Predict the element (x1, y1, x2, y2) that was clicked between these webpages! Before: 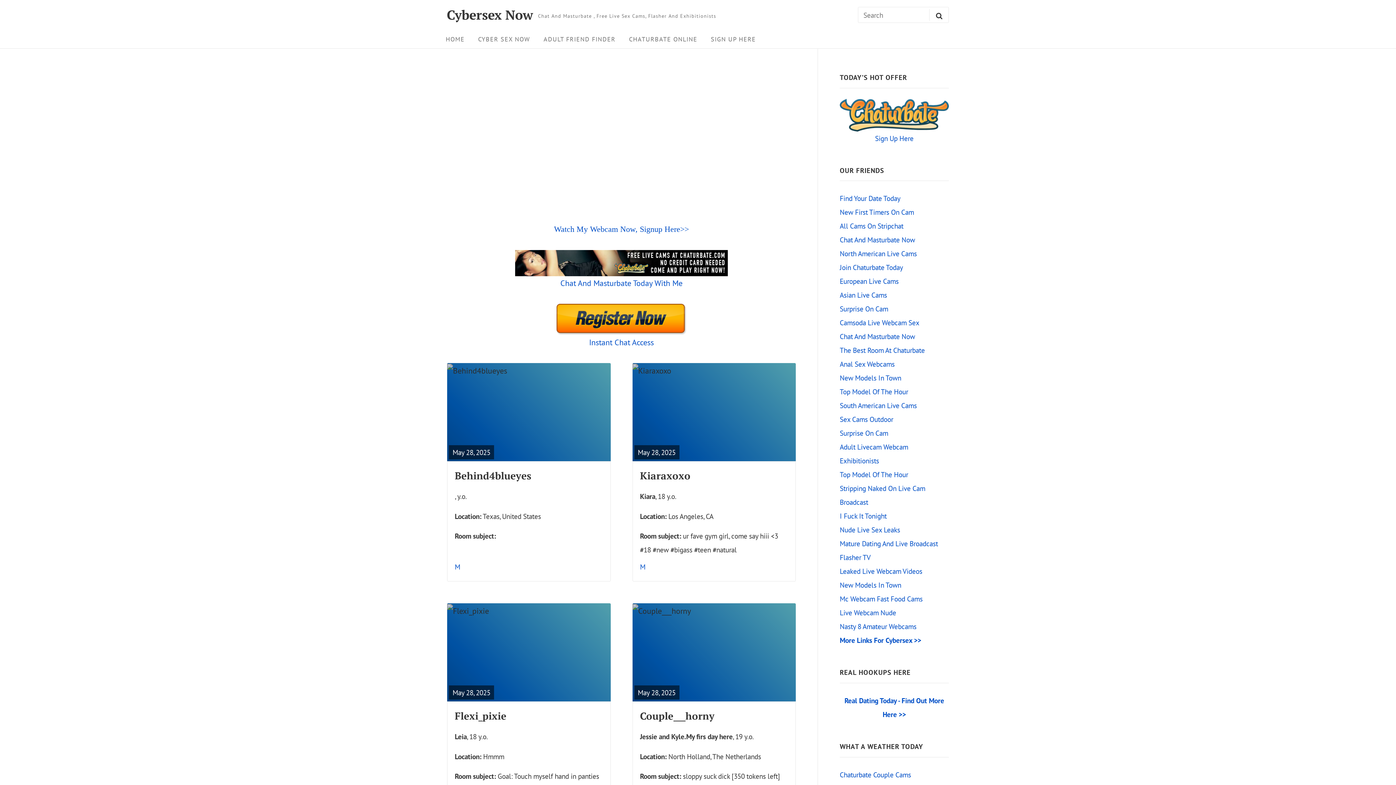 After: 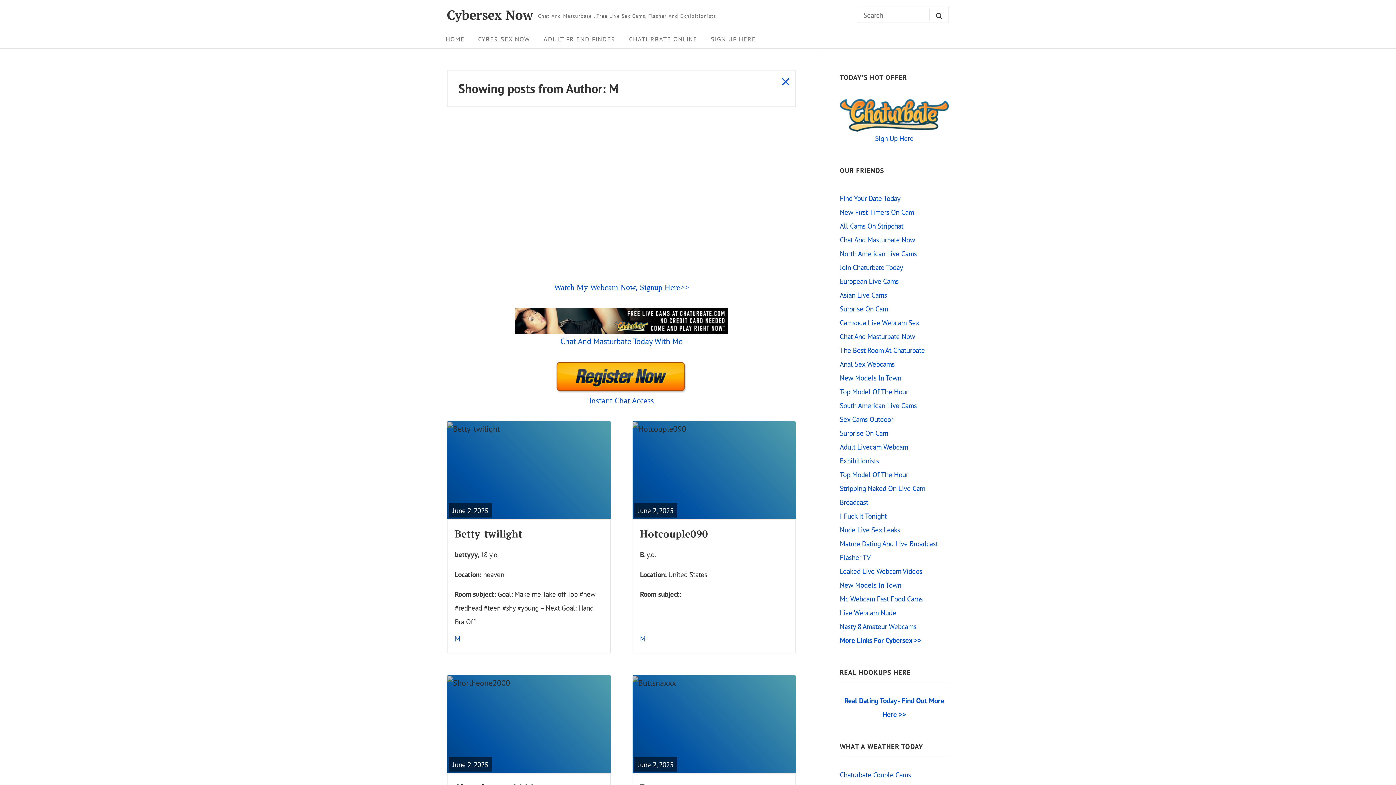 Action: label: M bbox: (640, 562, 645, 571)